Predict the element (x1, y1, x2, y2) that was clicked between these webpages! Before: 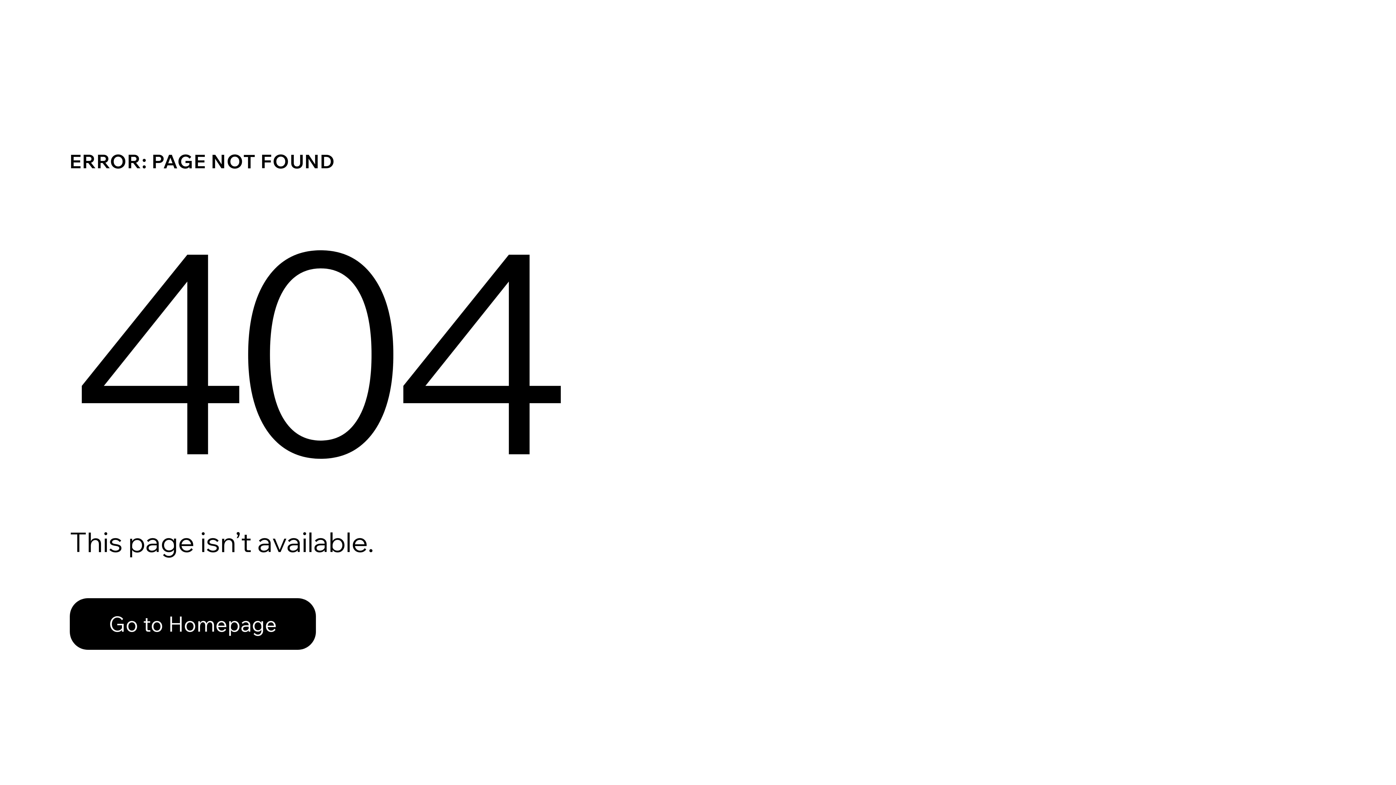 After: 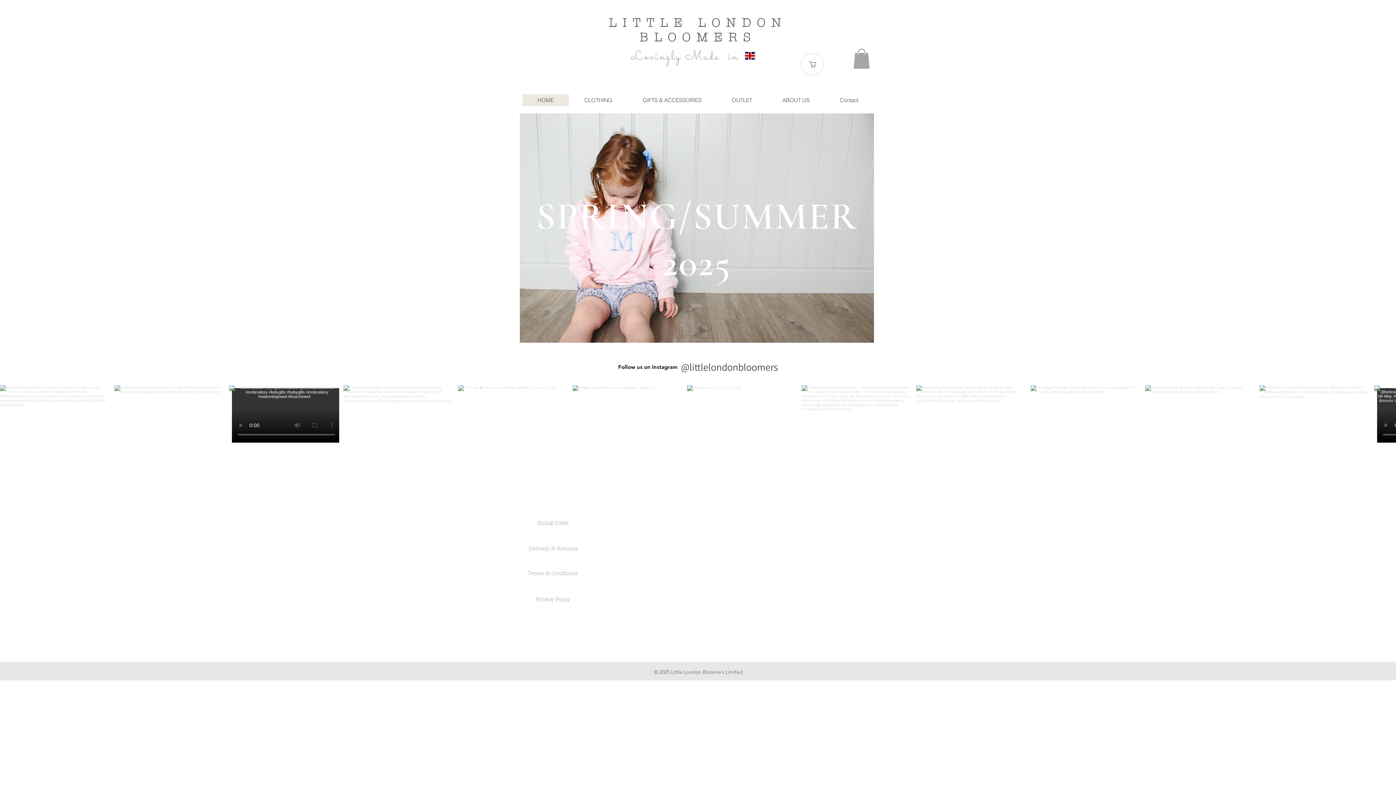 Action: bbox: (69, 598, 316, 650) label: Go to Homepage